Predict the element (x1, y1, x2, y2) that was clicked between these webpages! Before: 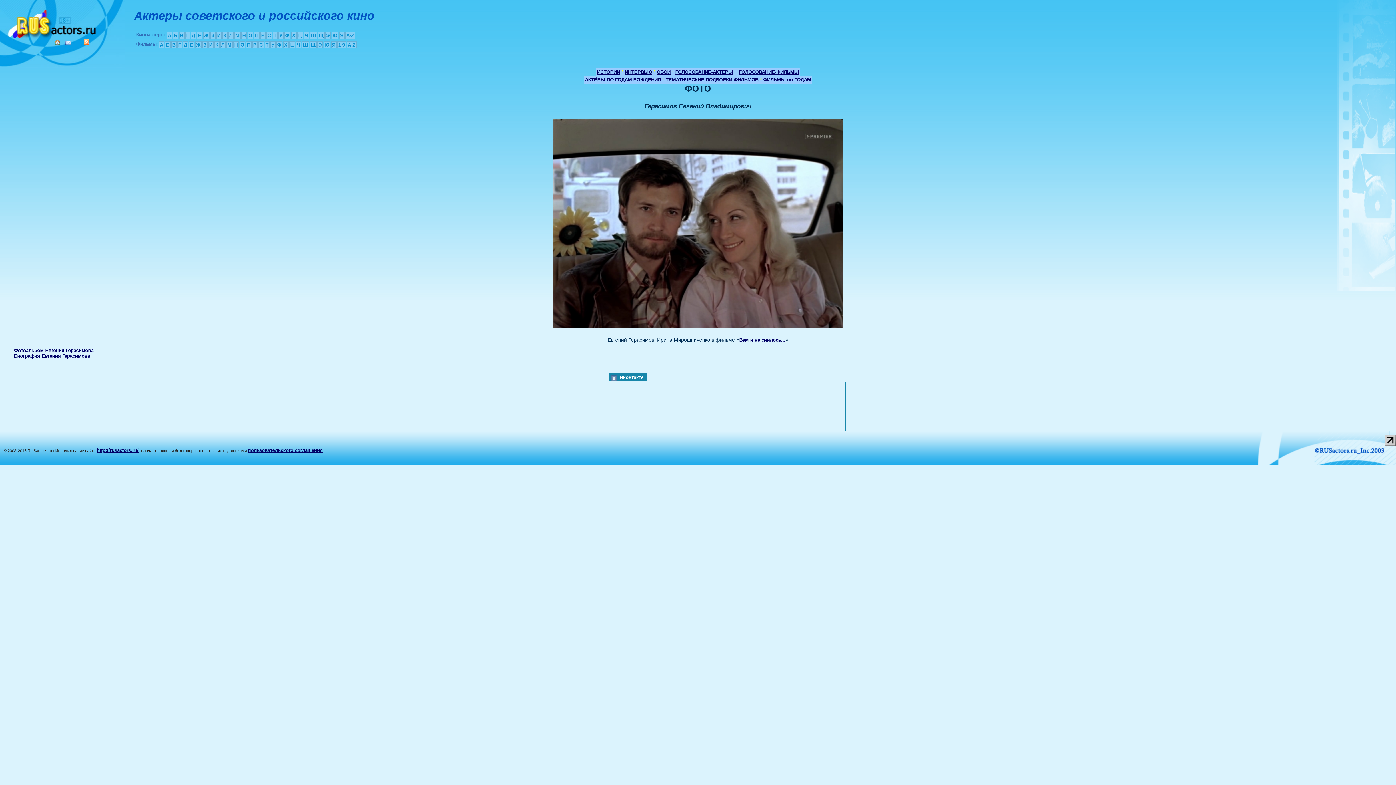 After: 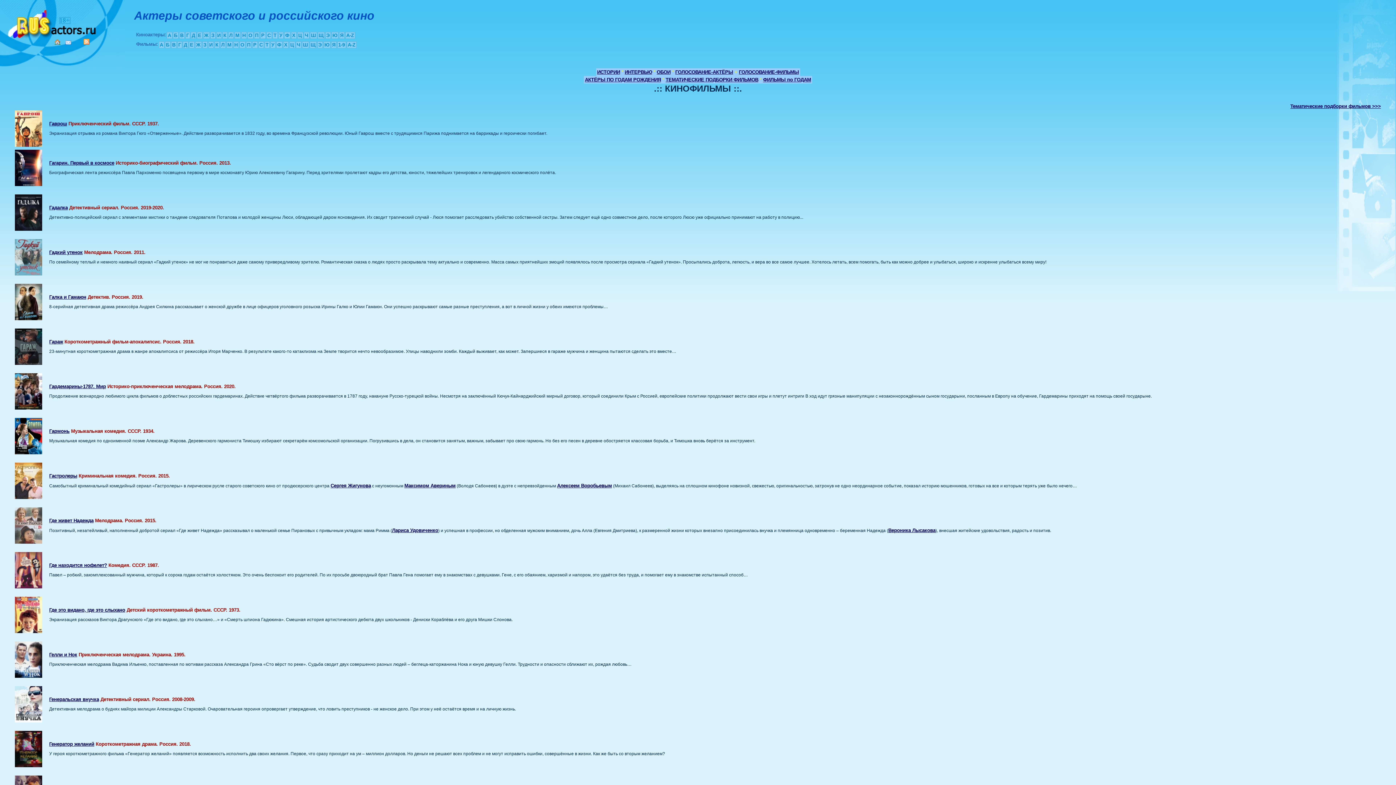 Action: label: Г bbox: (177, 41, 182, 48)